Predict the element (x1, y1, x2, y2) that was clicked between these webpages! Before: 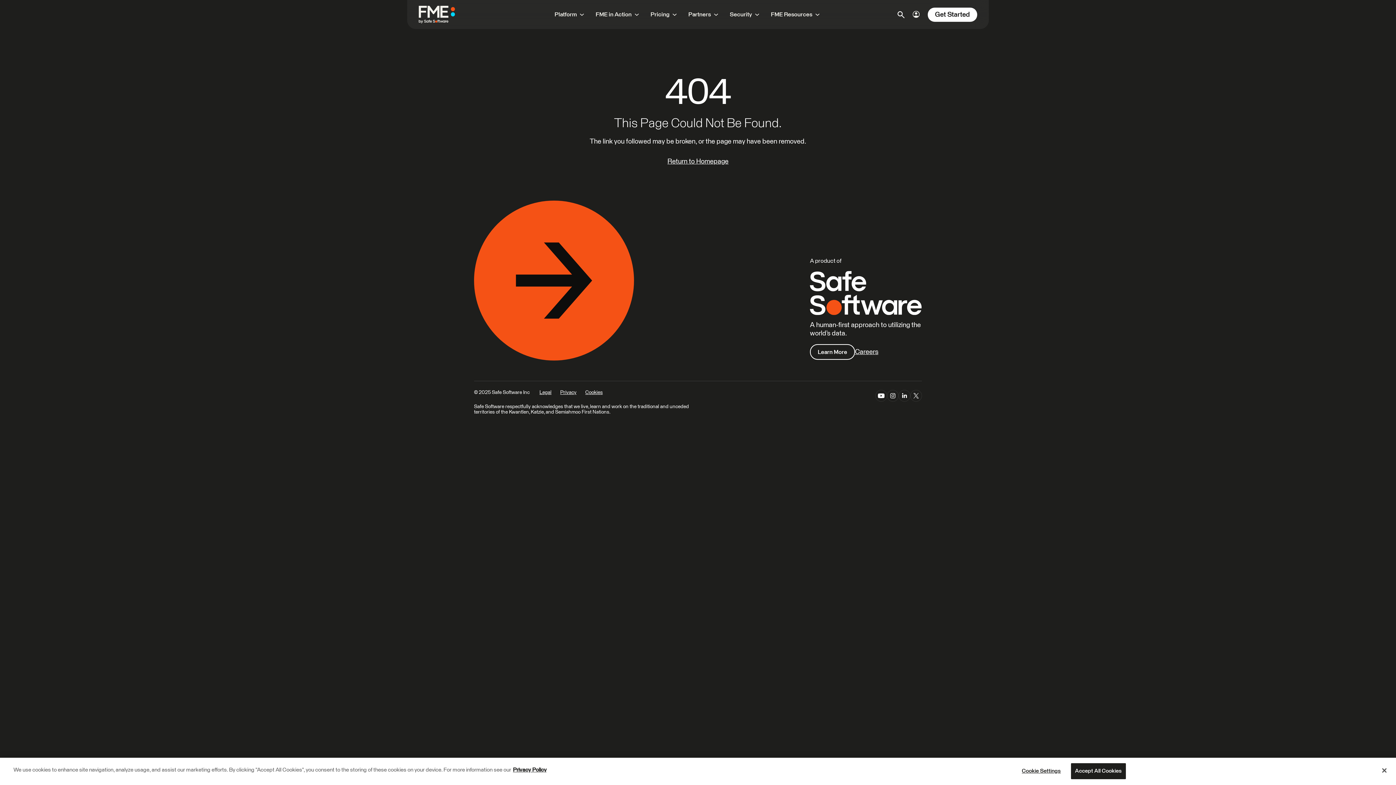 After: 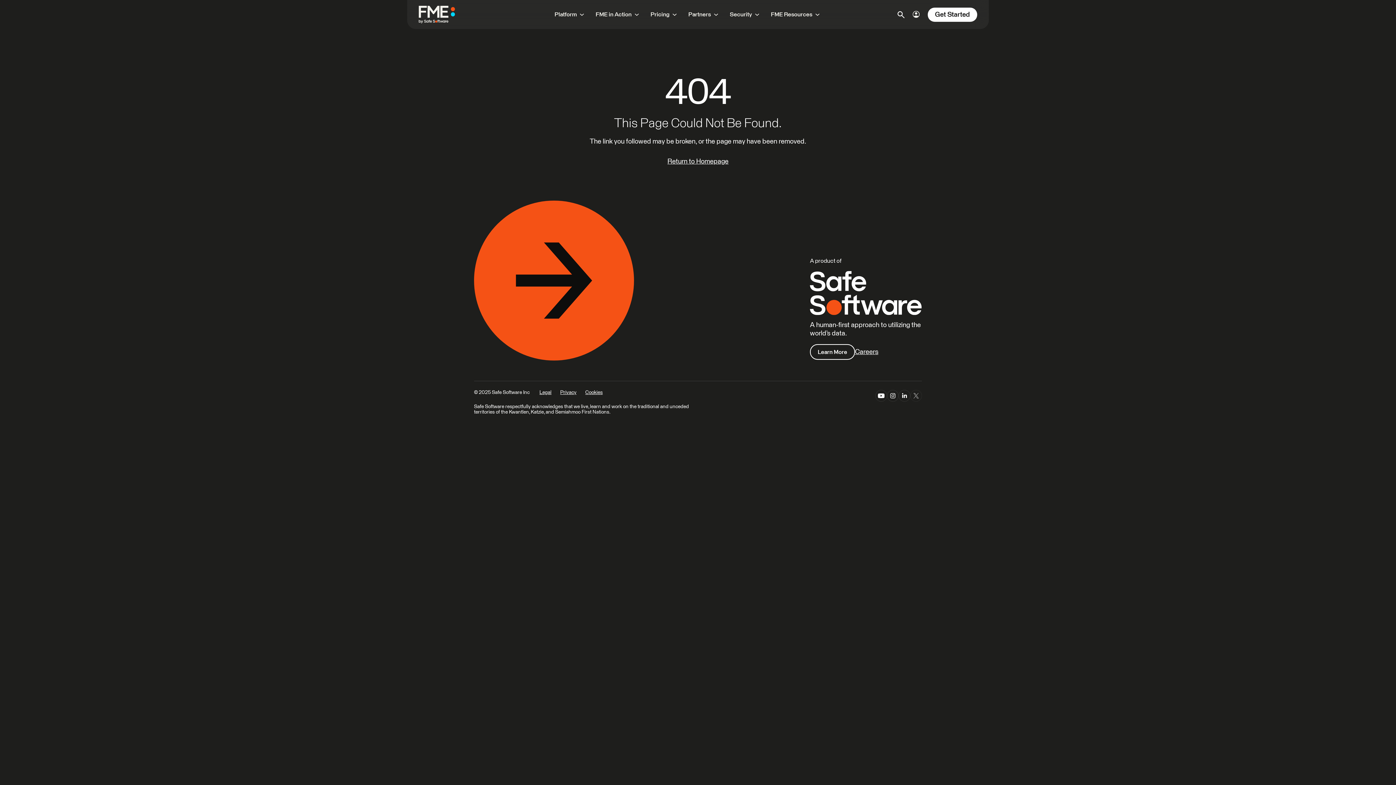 Action: bbox: (910, 390, 922, 404)